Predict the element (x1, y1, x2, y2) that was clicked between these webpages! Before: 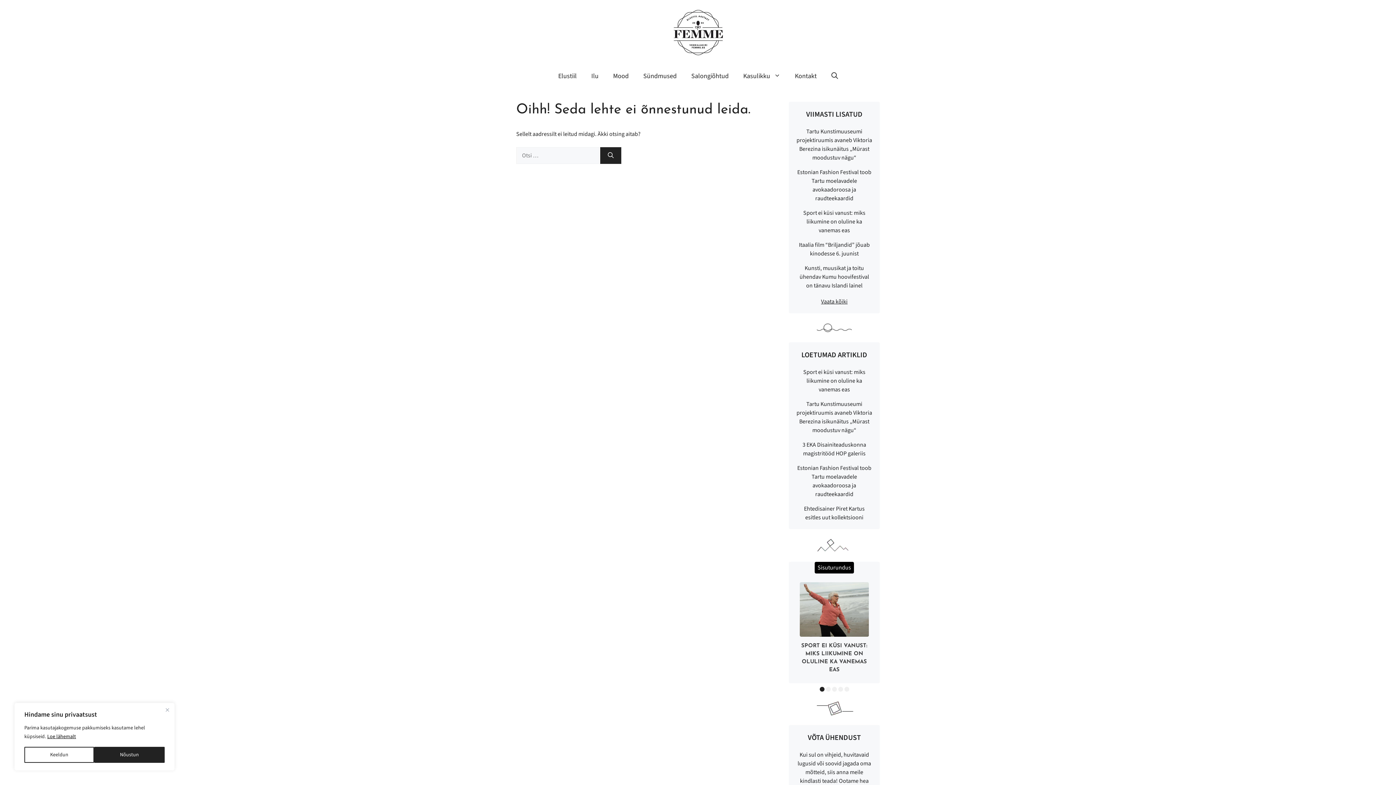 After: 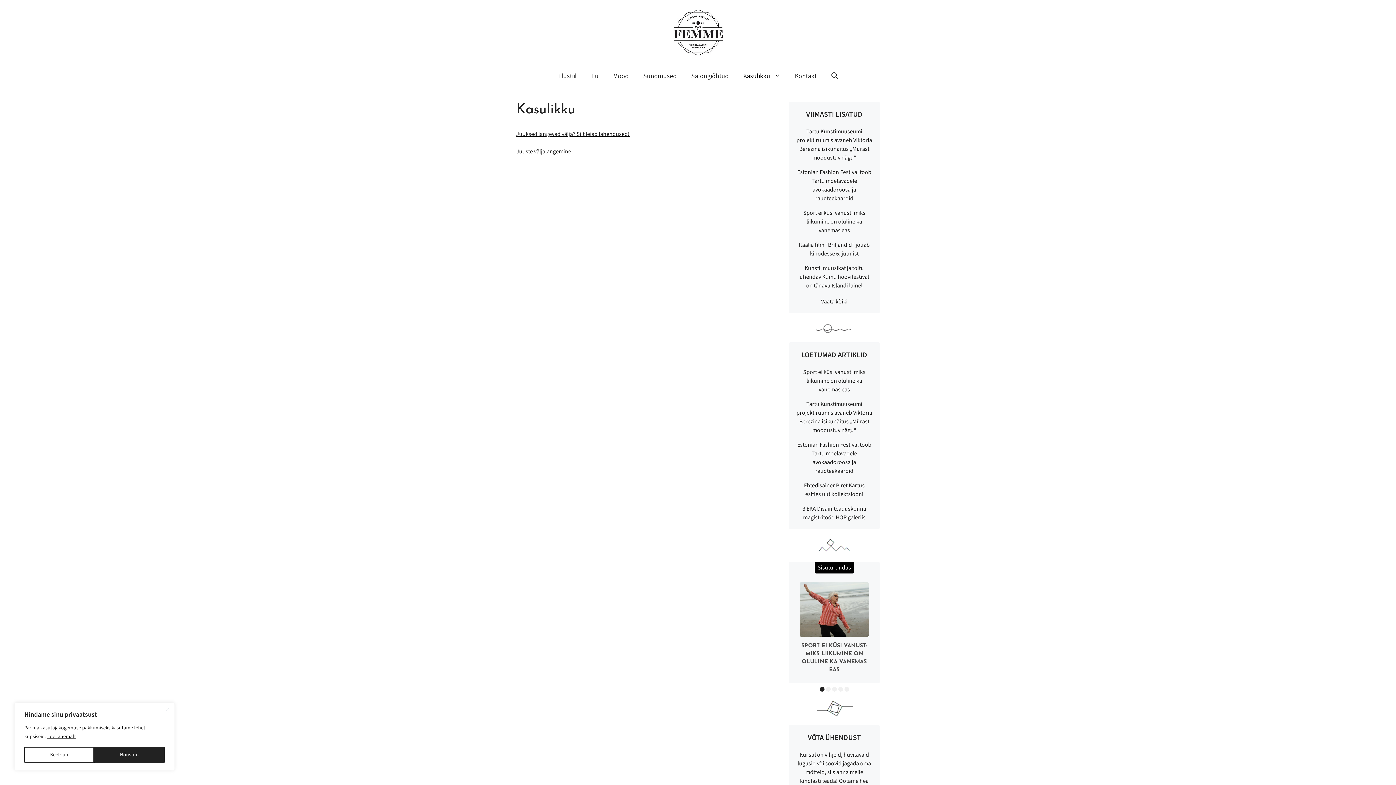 Action: bbox: (736, 65, 787, 87) label: Kasulikku